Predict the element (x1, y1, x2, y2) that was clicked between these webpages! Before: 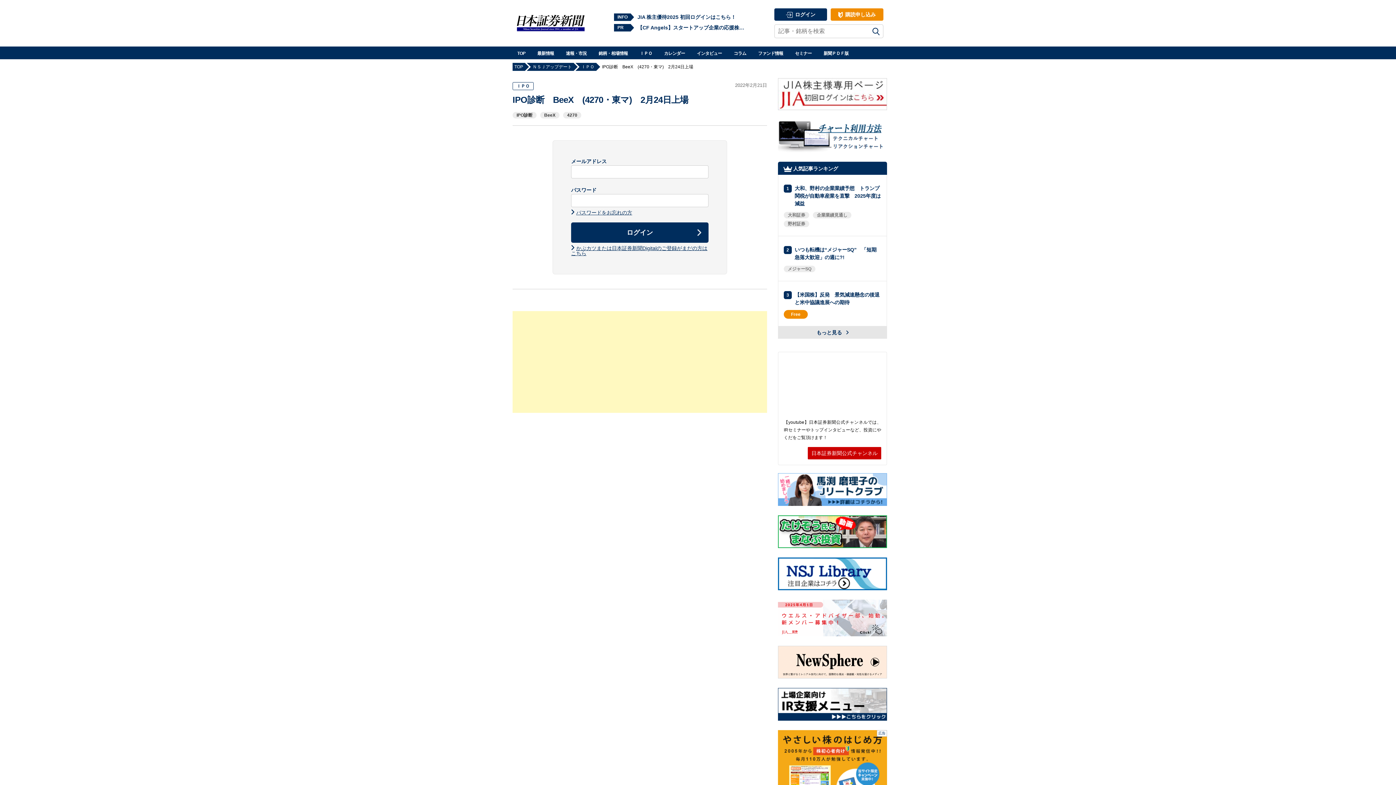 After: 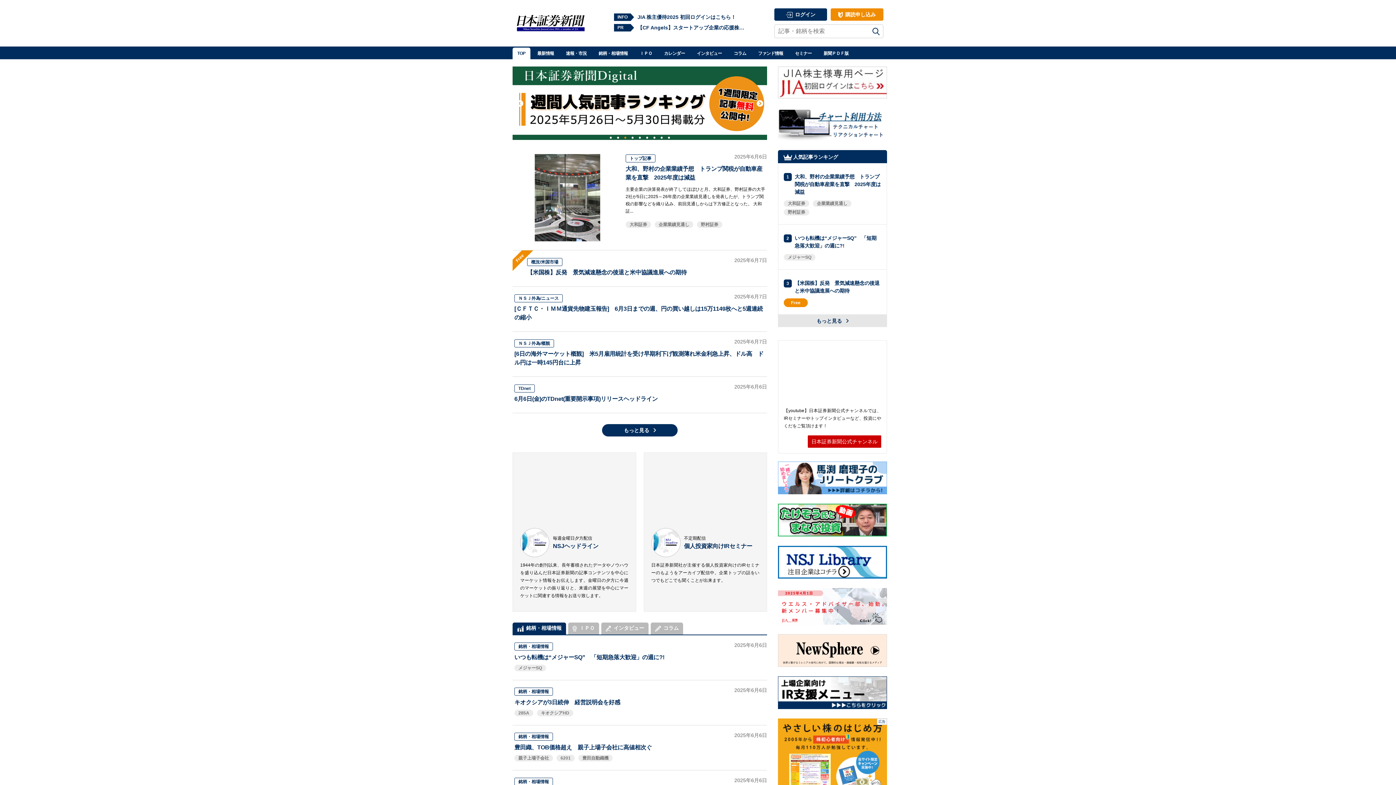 Action: bbox: (512, 29, 589, 39)